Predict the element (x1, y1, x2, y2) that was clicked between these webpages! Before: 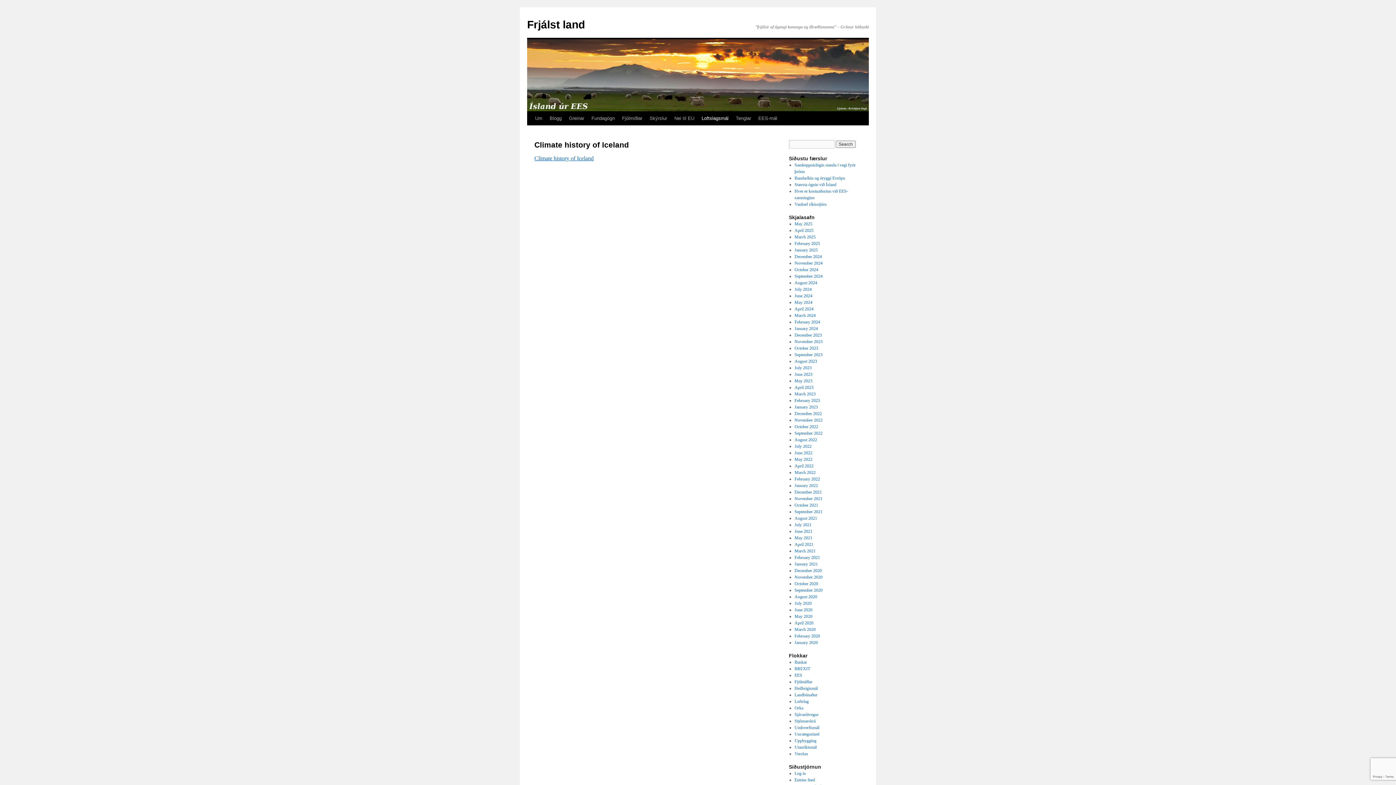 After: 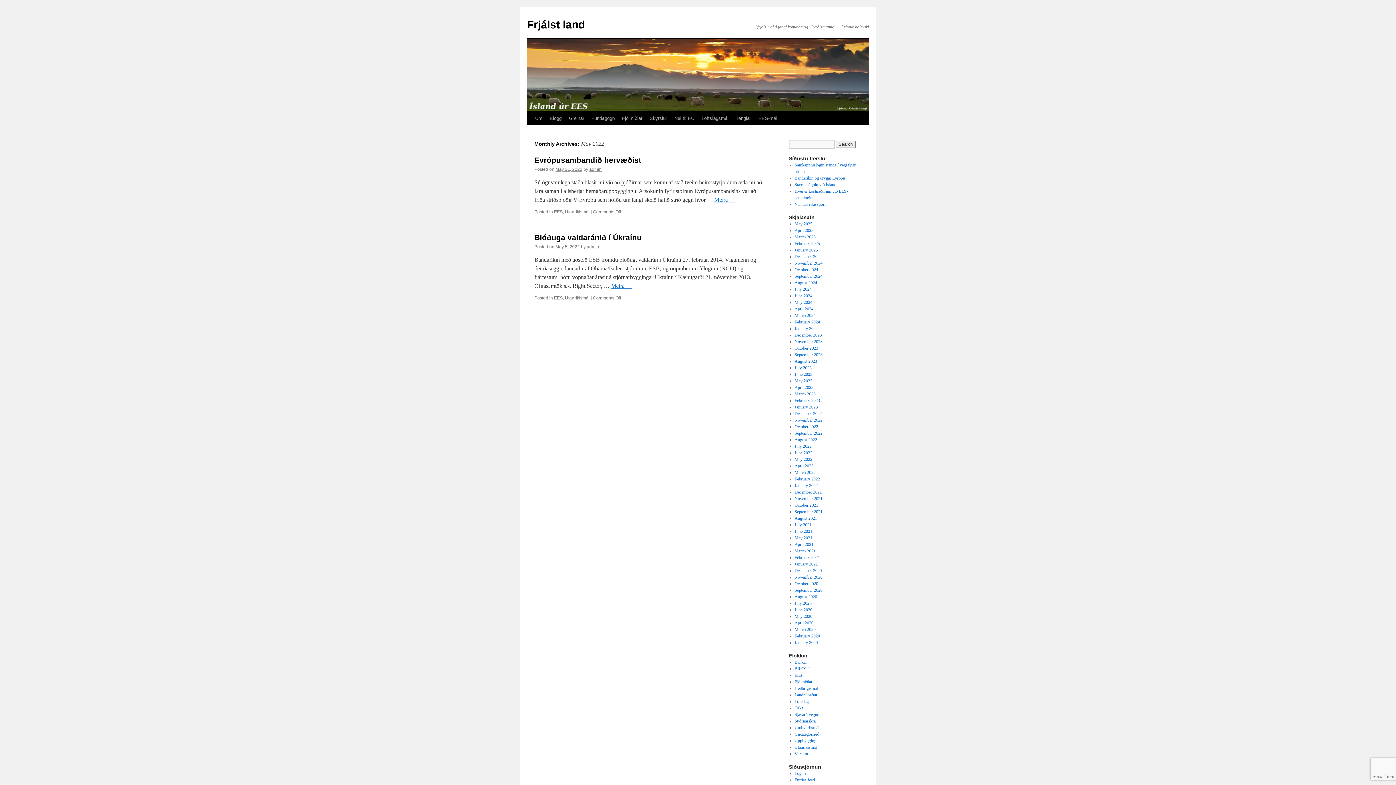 Action: bbox: (794, 457, 812, 462) label: May 2022